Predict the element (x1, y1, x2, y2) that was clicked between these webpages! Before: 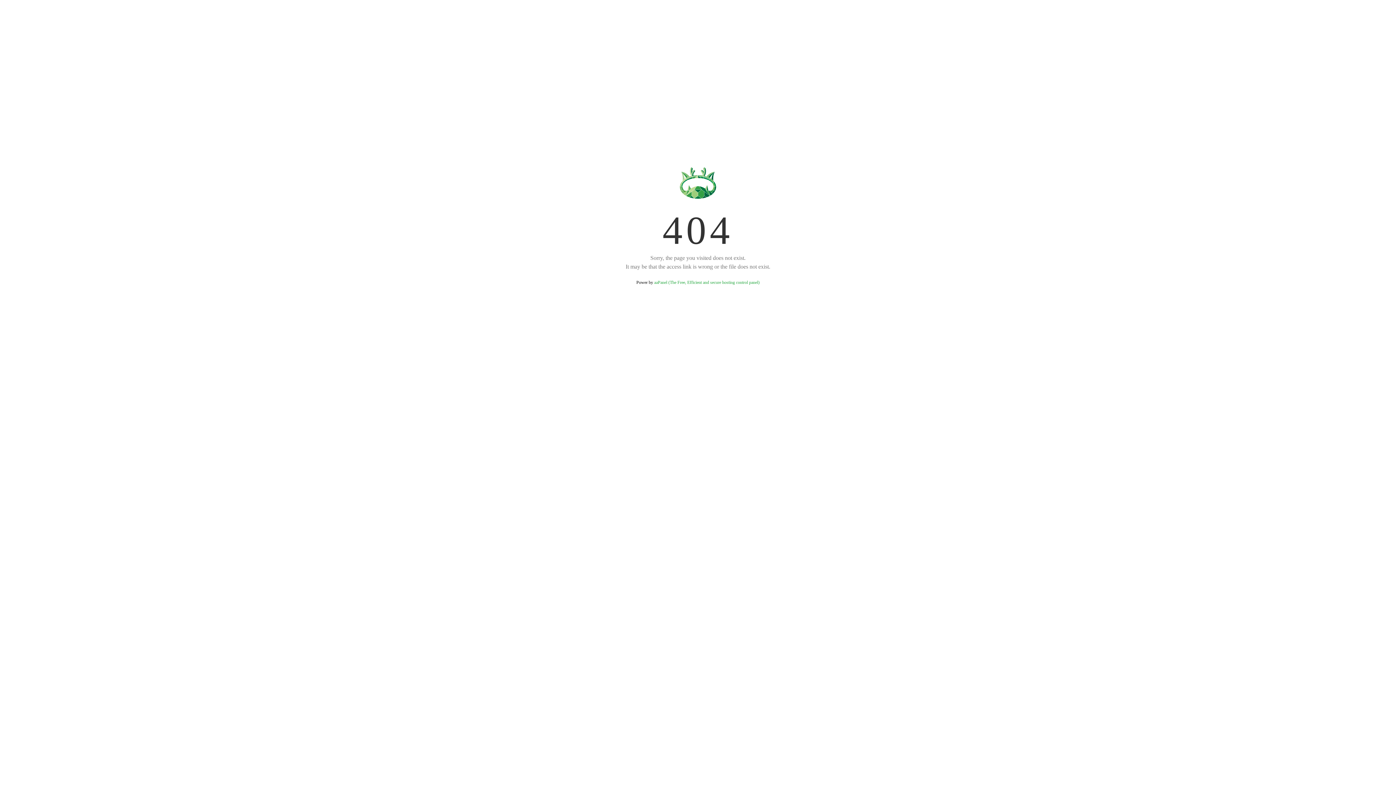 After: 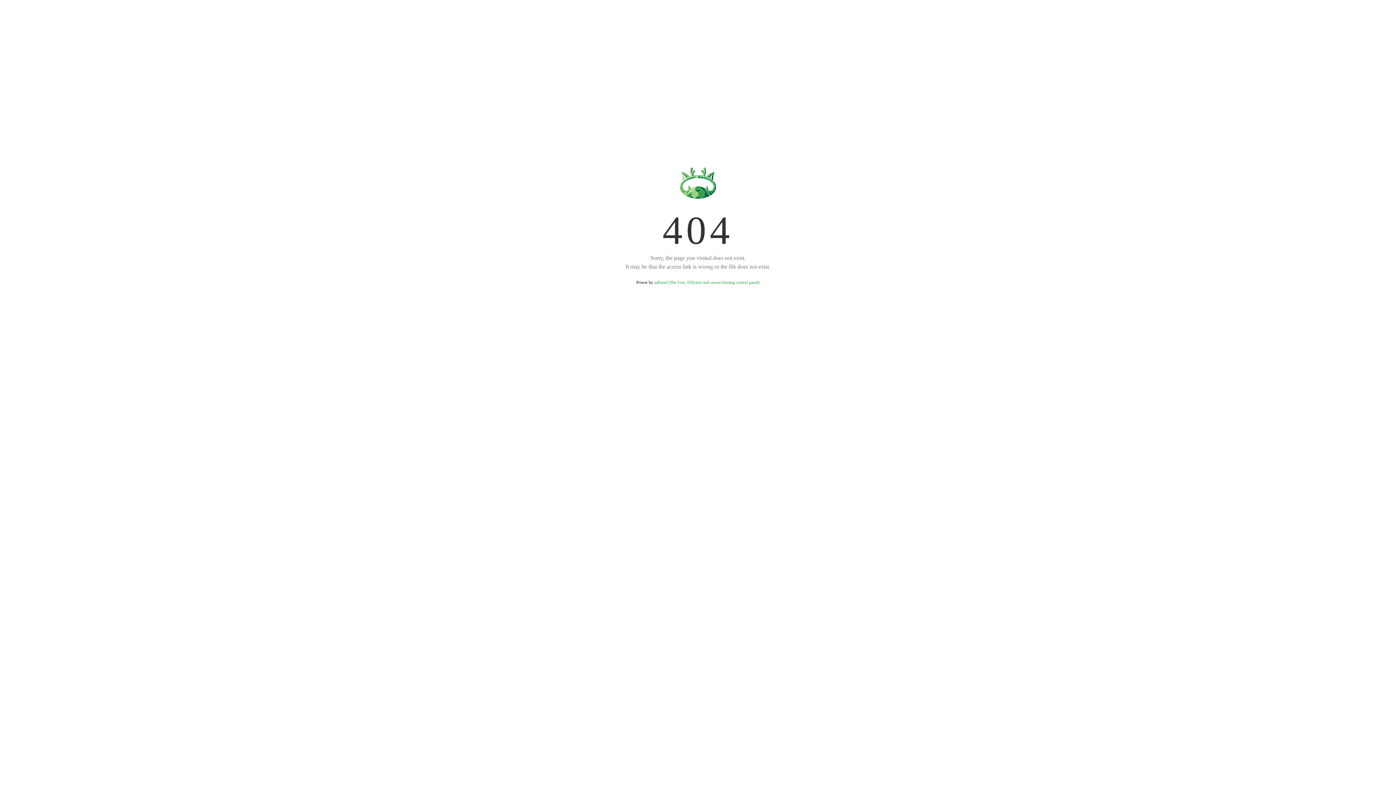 Action: bbox: (654, 280, 759, 285) label: aaPanel (The Free, Efficient and secure hosting control panel)